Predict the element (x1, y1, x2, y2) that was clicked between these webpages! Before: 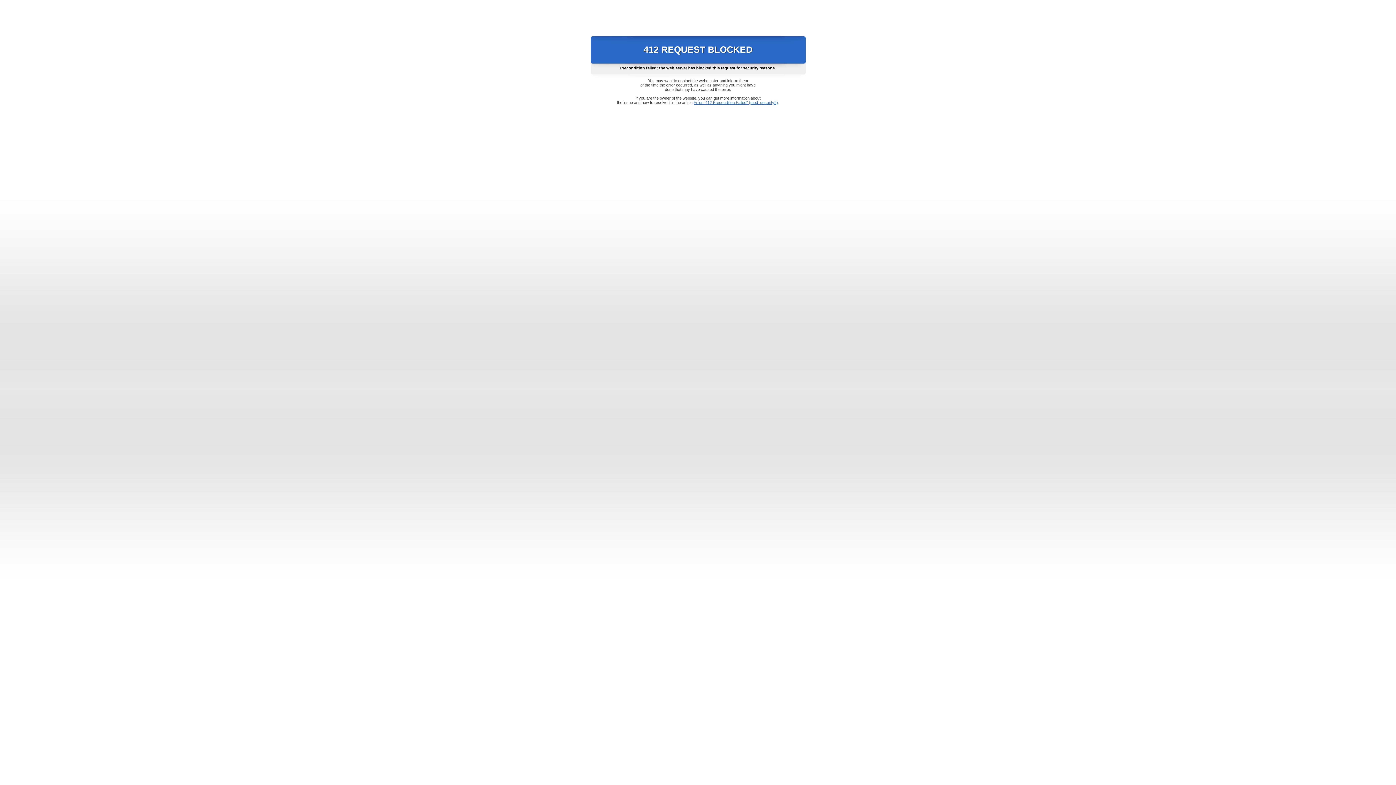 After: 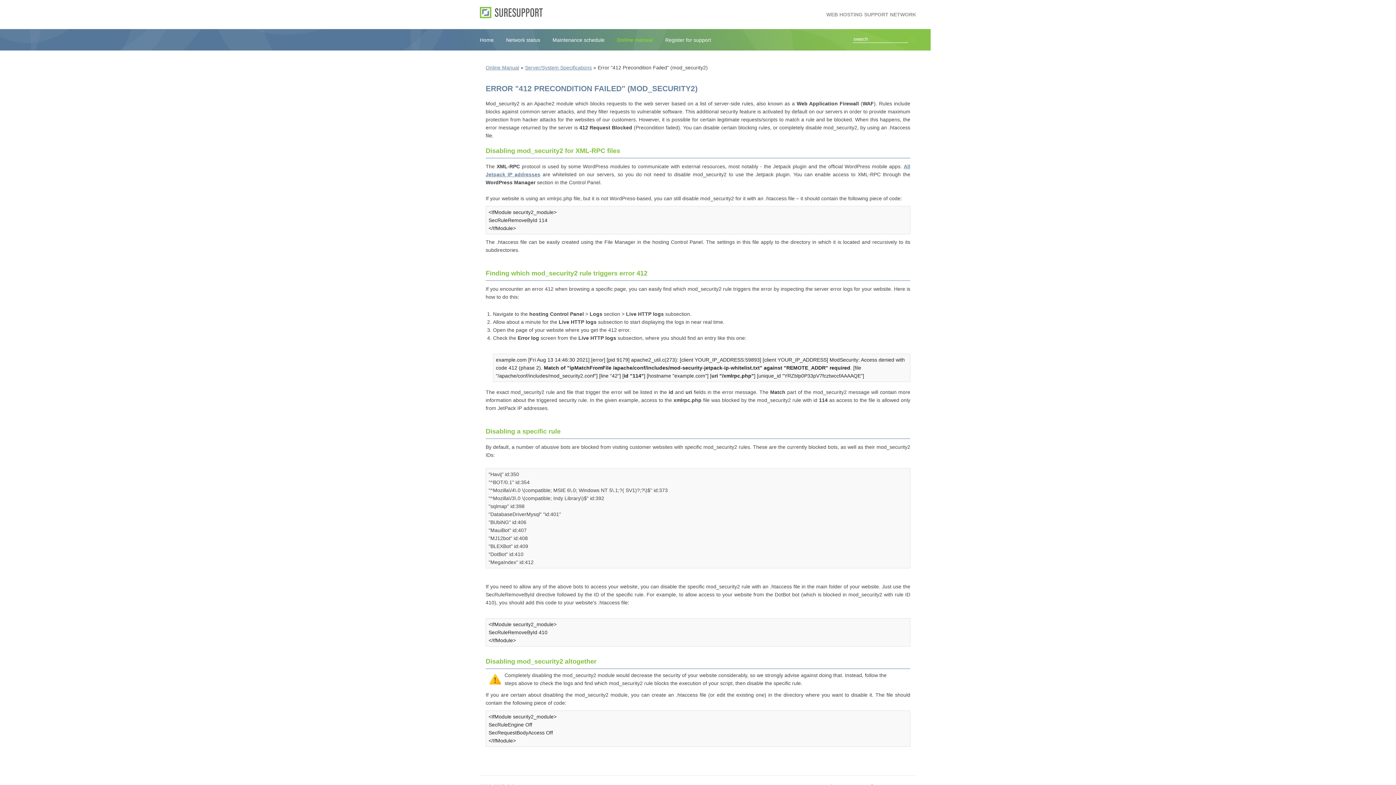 Action: bbox: (693, 100, 778, 104) label: Error "412 Precondition Failed" (mod_security2)